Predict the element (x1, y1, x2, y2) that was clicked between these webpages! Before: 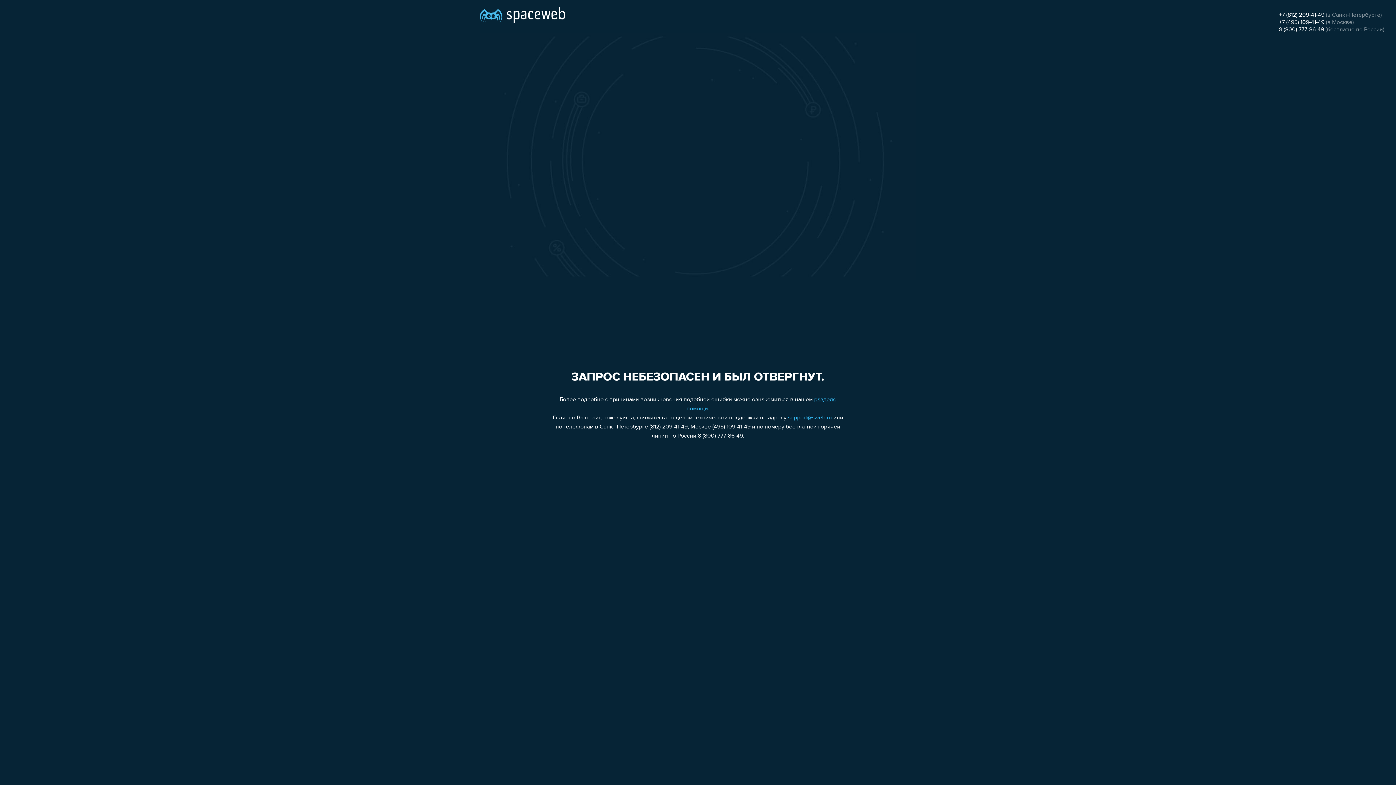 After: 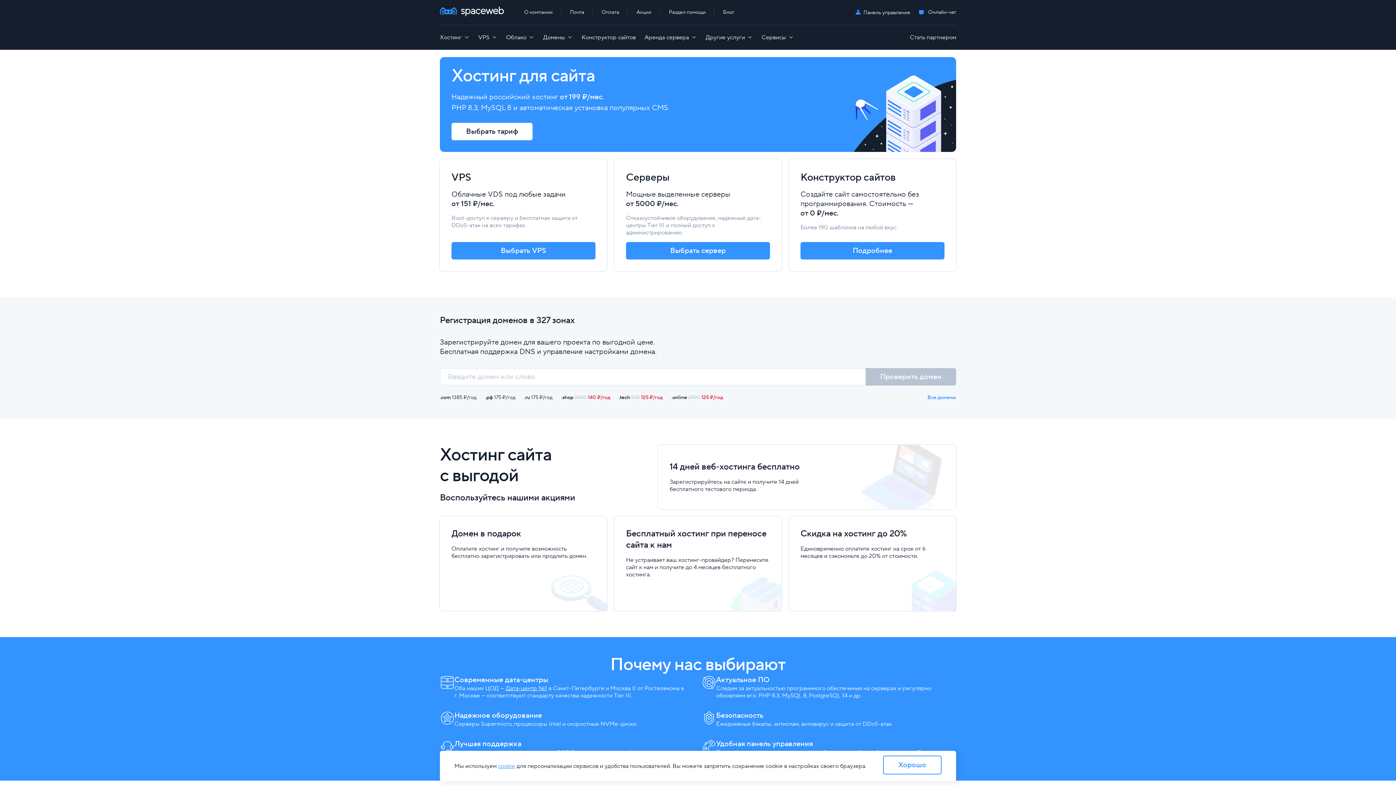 Action: bbox: (480, 0, 565, 25)